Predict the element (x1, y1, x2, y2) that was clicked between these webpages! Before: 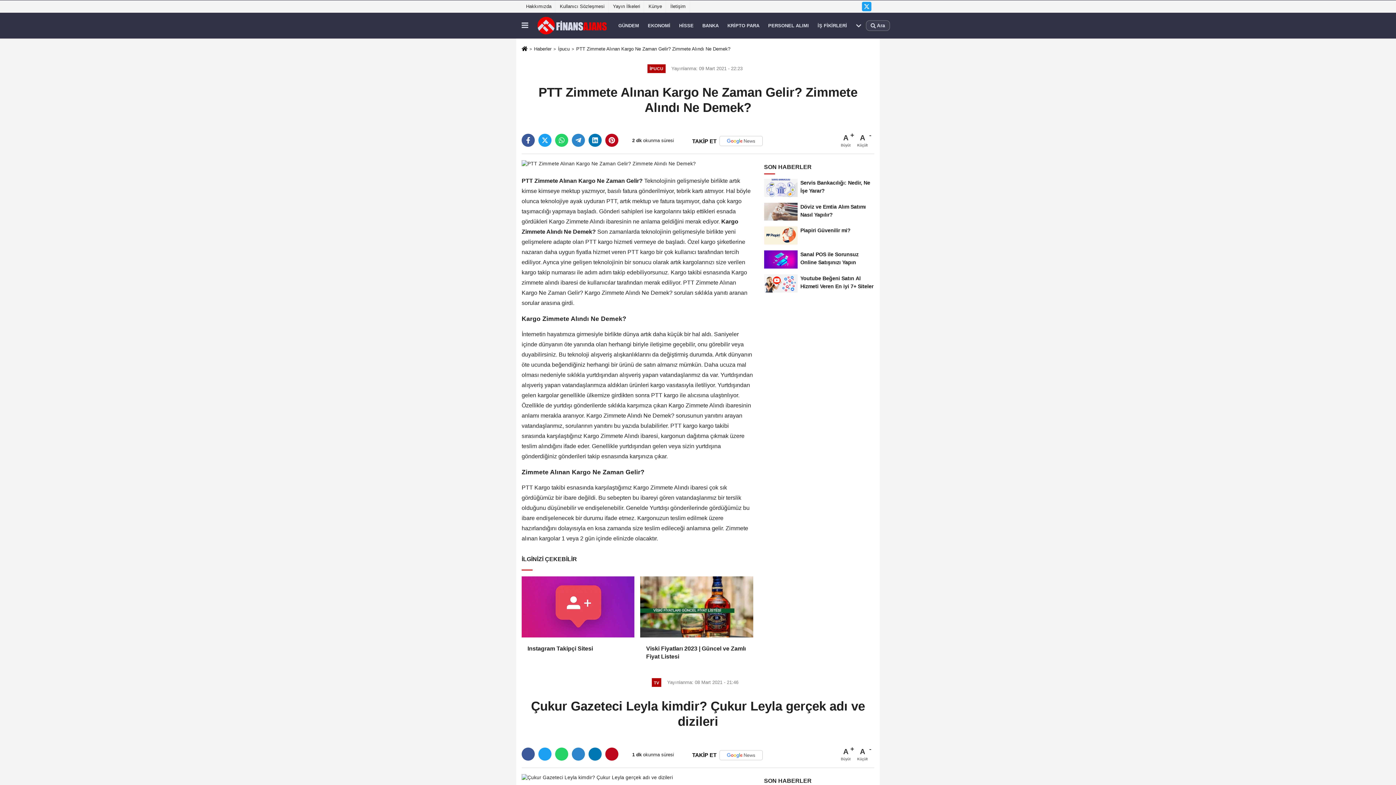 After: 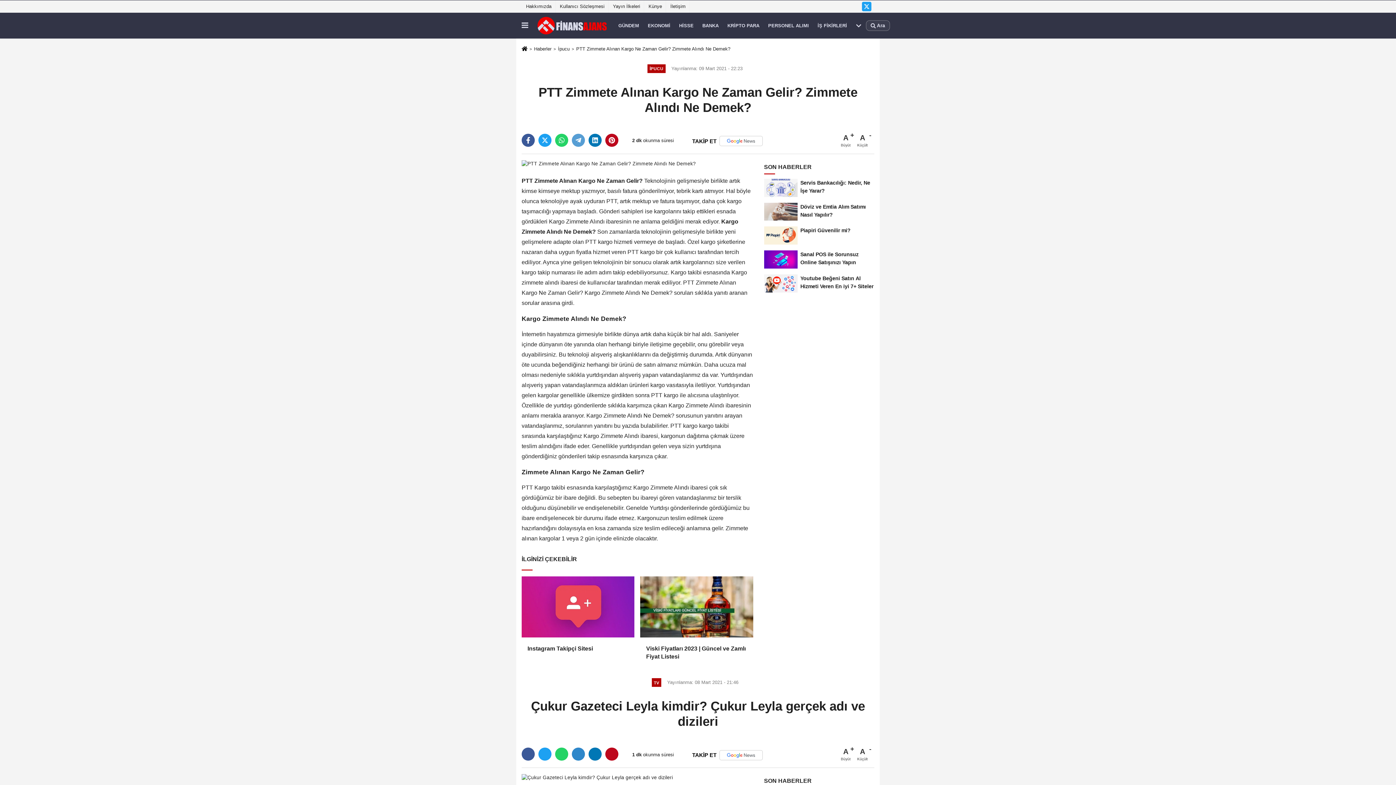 Action: bbox: (572, 133, 585, 146)